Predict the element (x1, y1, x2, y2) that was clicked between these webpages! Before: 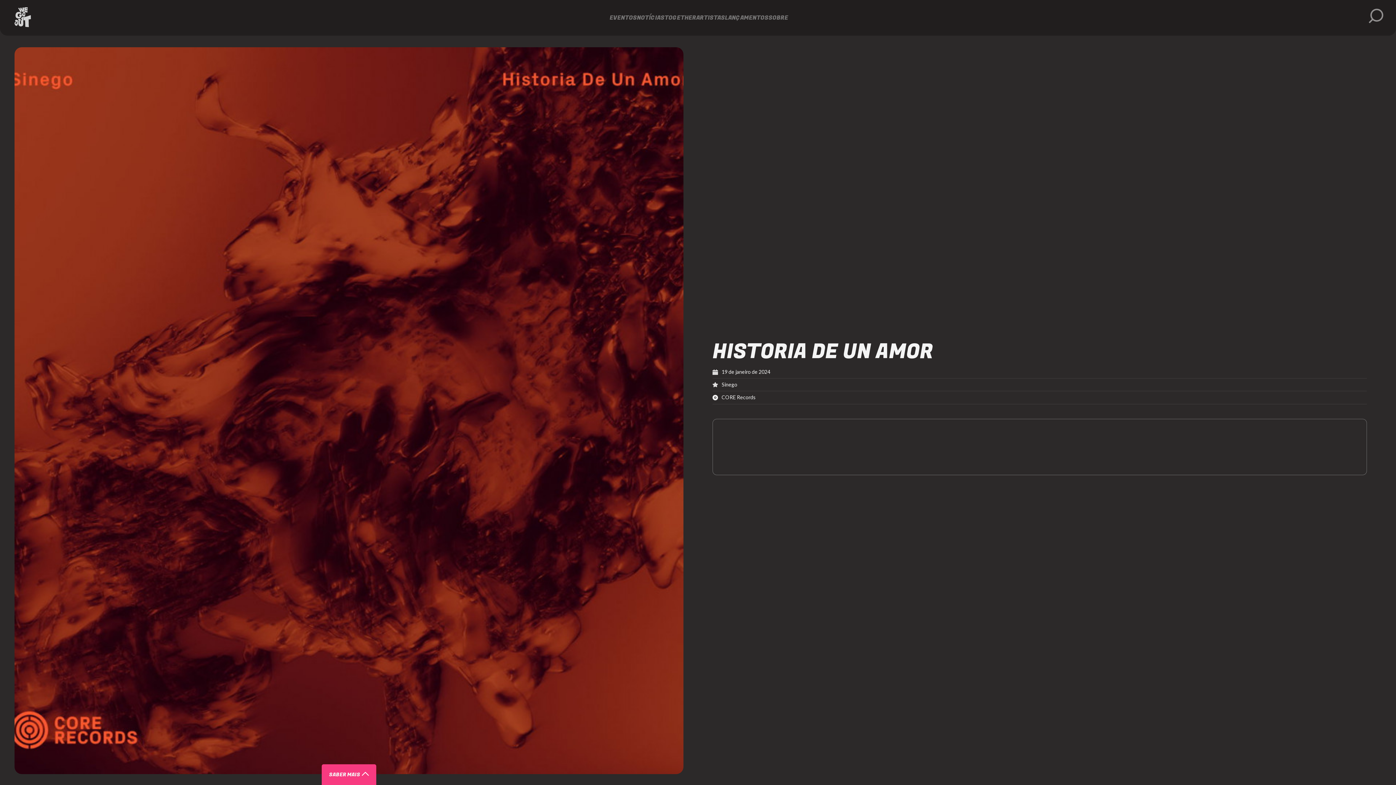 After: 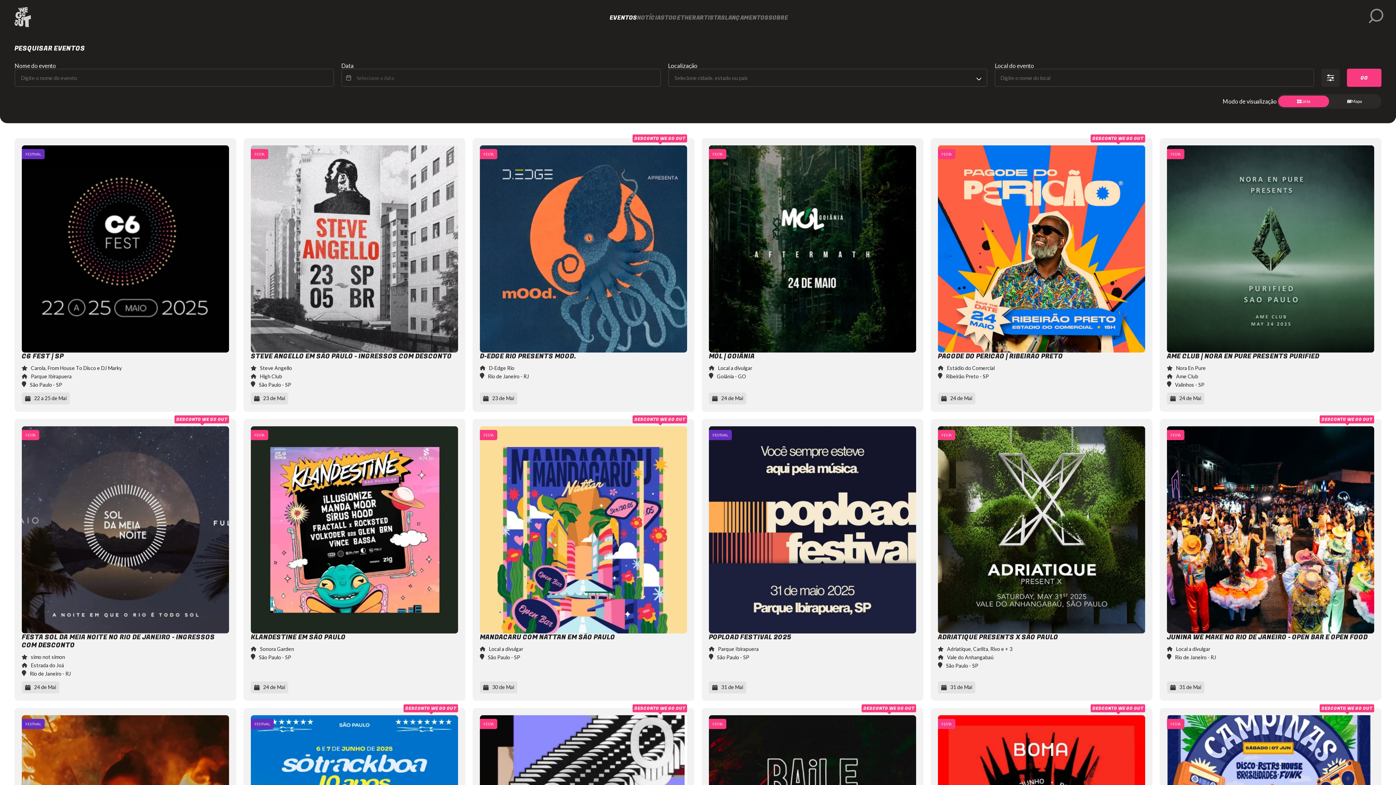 Action: bbox: (609, 14, 637, 20) label: EVENTOS